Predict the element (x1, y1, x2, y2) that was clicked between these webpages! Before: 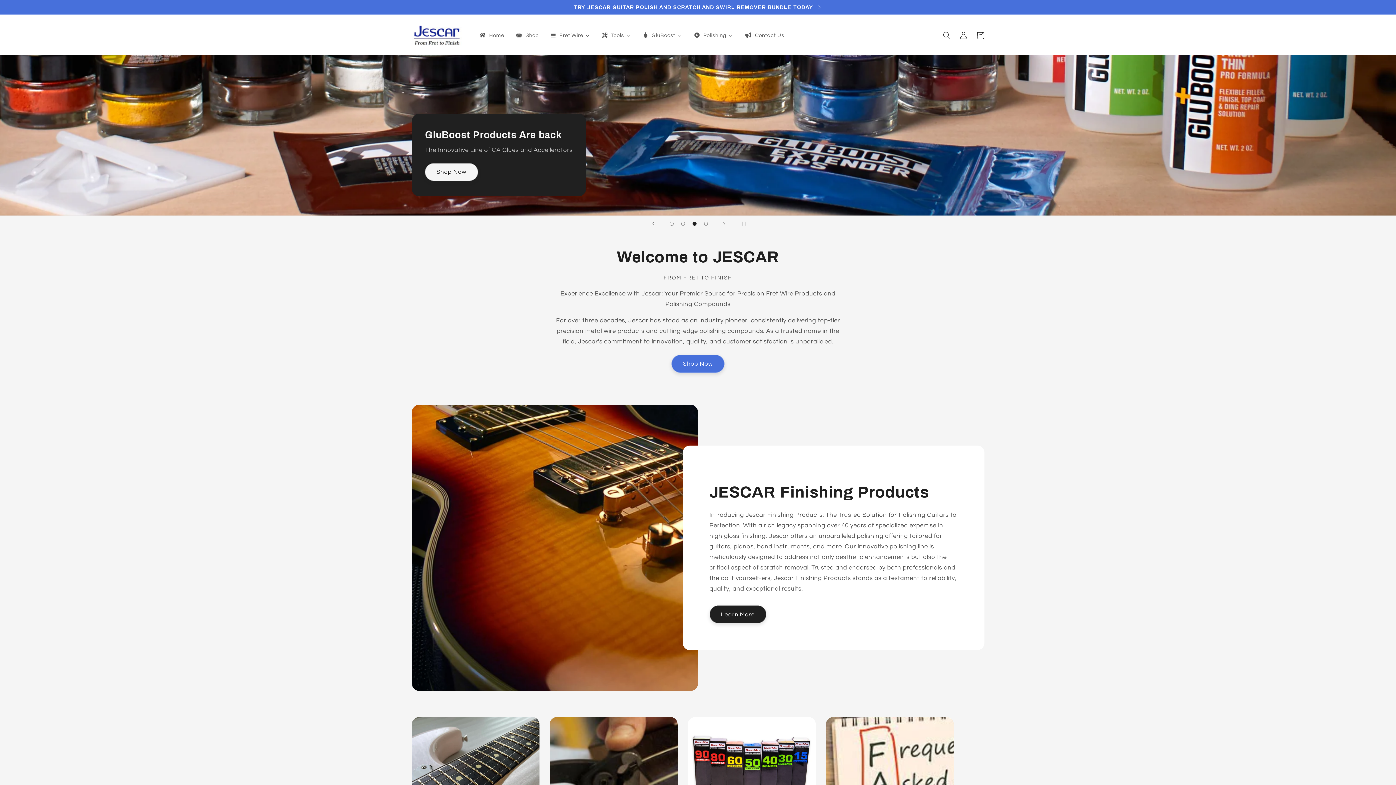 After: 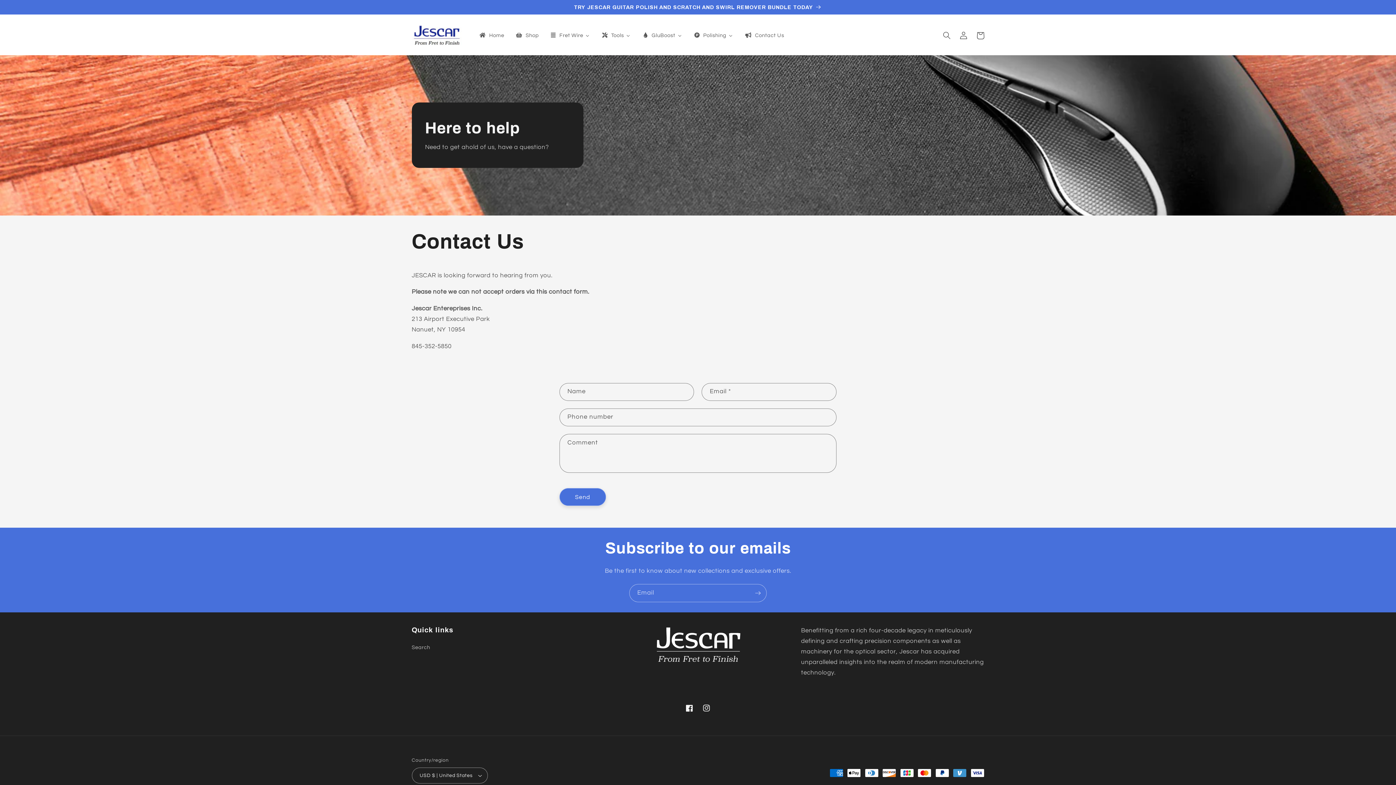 Action: bbox: (739, 27, 789, 43) label: Contact Us